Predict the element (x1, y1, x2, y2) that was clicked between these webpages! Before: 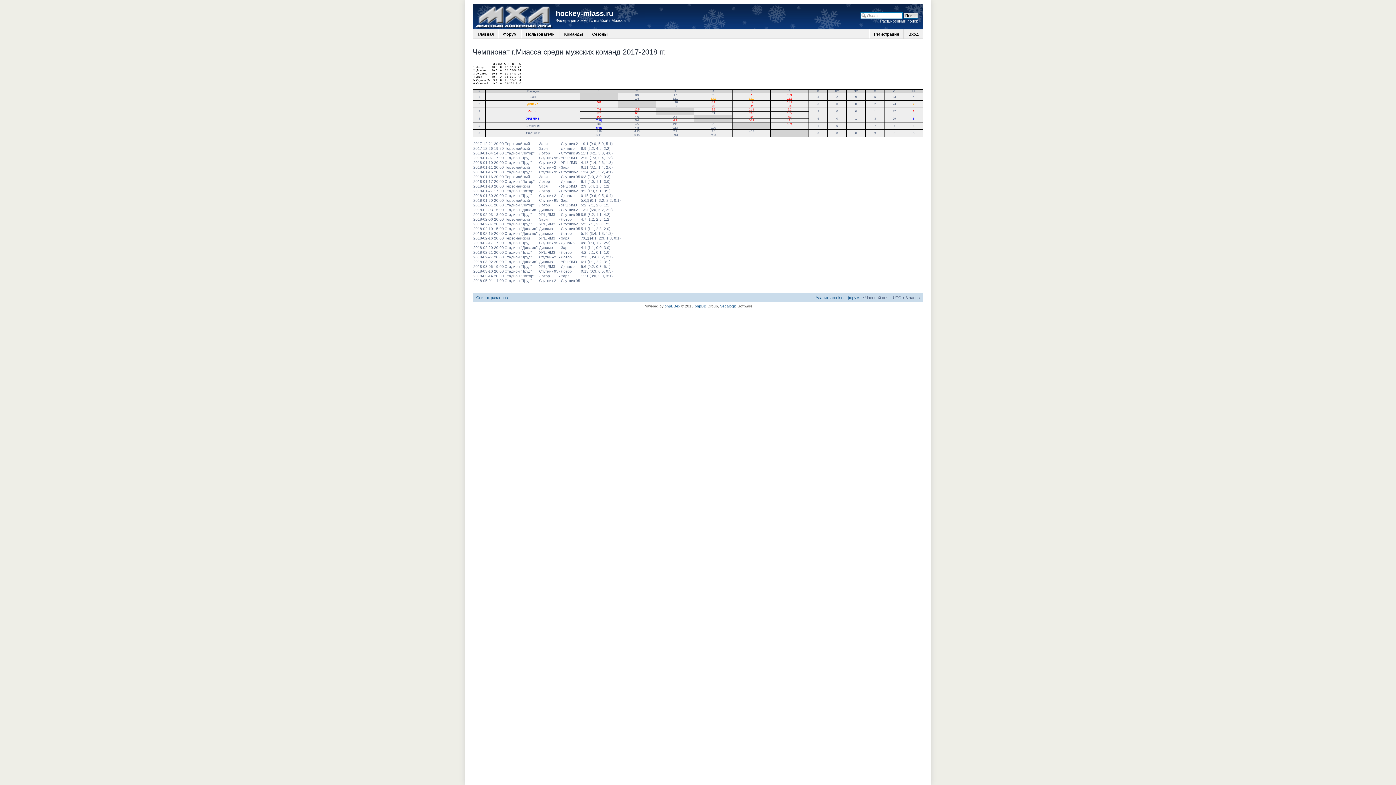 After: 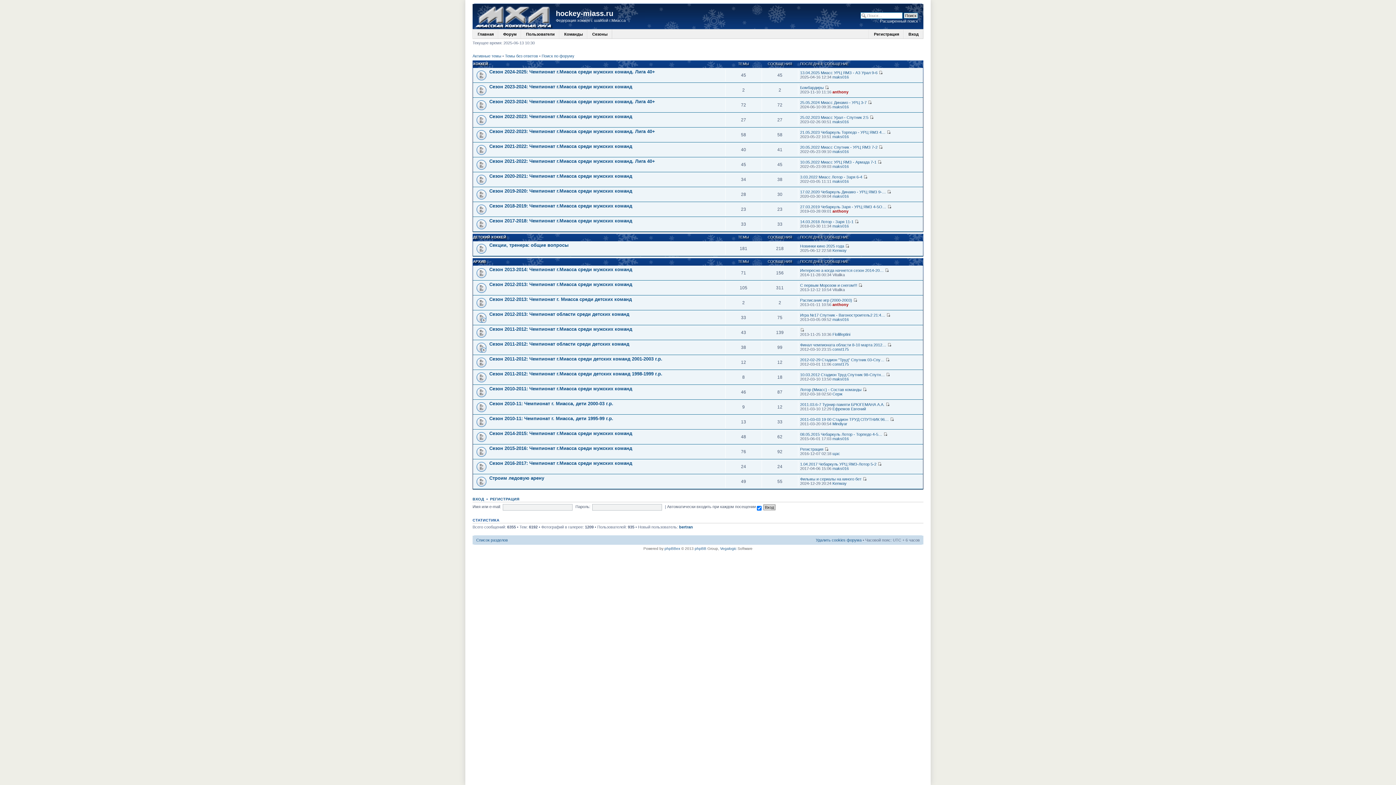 Action: label: Список разделов bbox: (476, 295, 508, 300)